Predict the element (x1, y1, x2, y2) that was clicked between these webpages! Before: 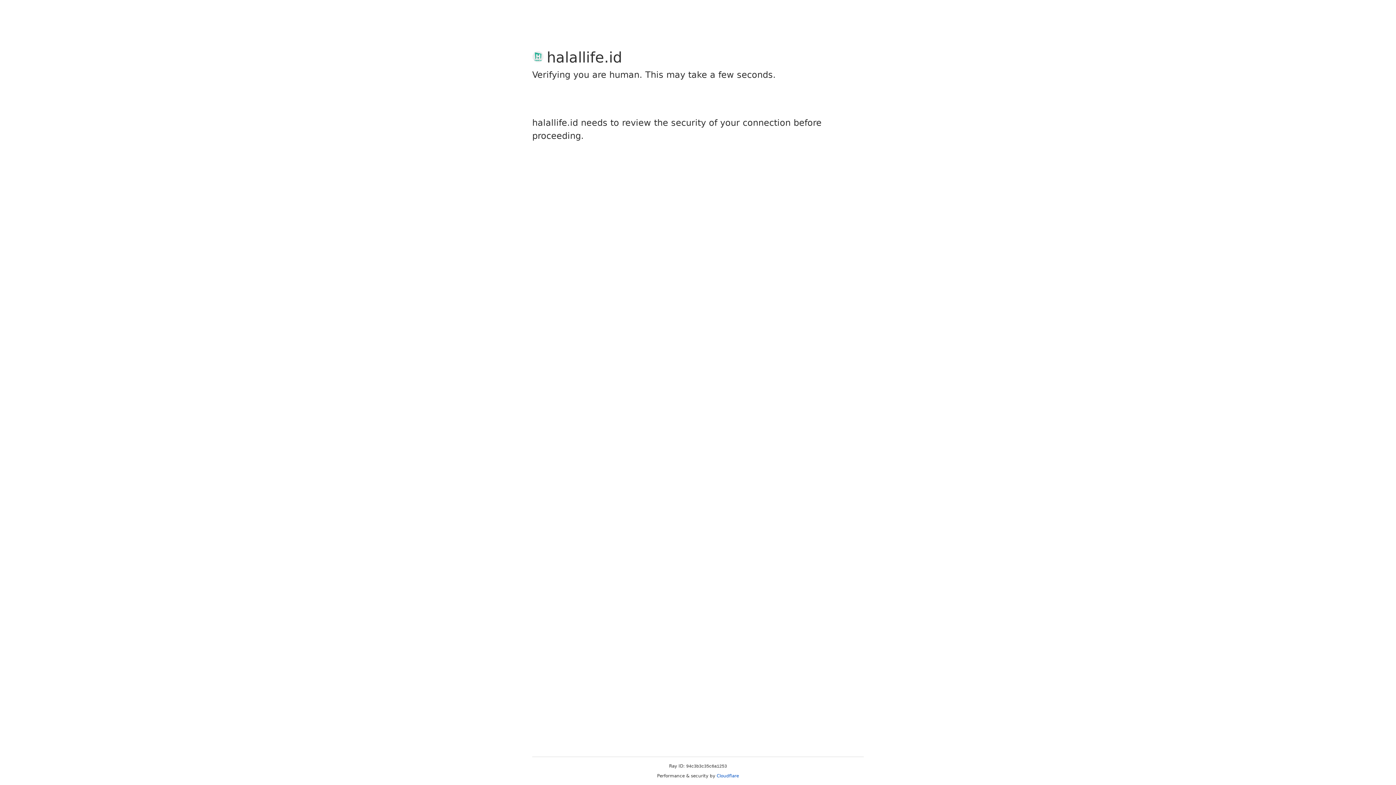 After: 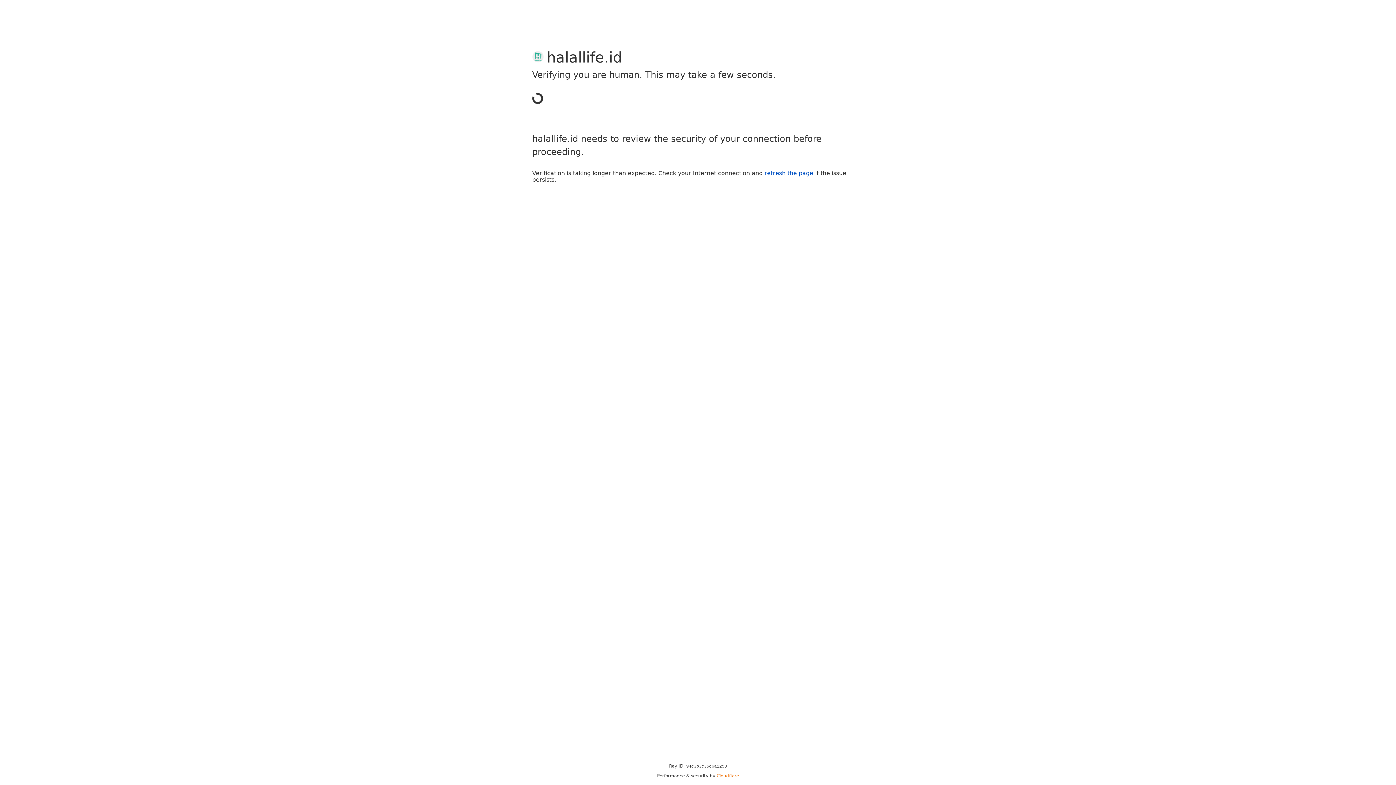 Action: label: Cloudflare bbox: (716, 773, 739, 778)